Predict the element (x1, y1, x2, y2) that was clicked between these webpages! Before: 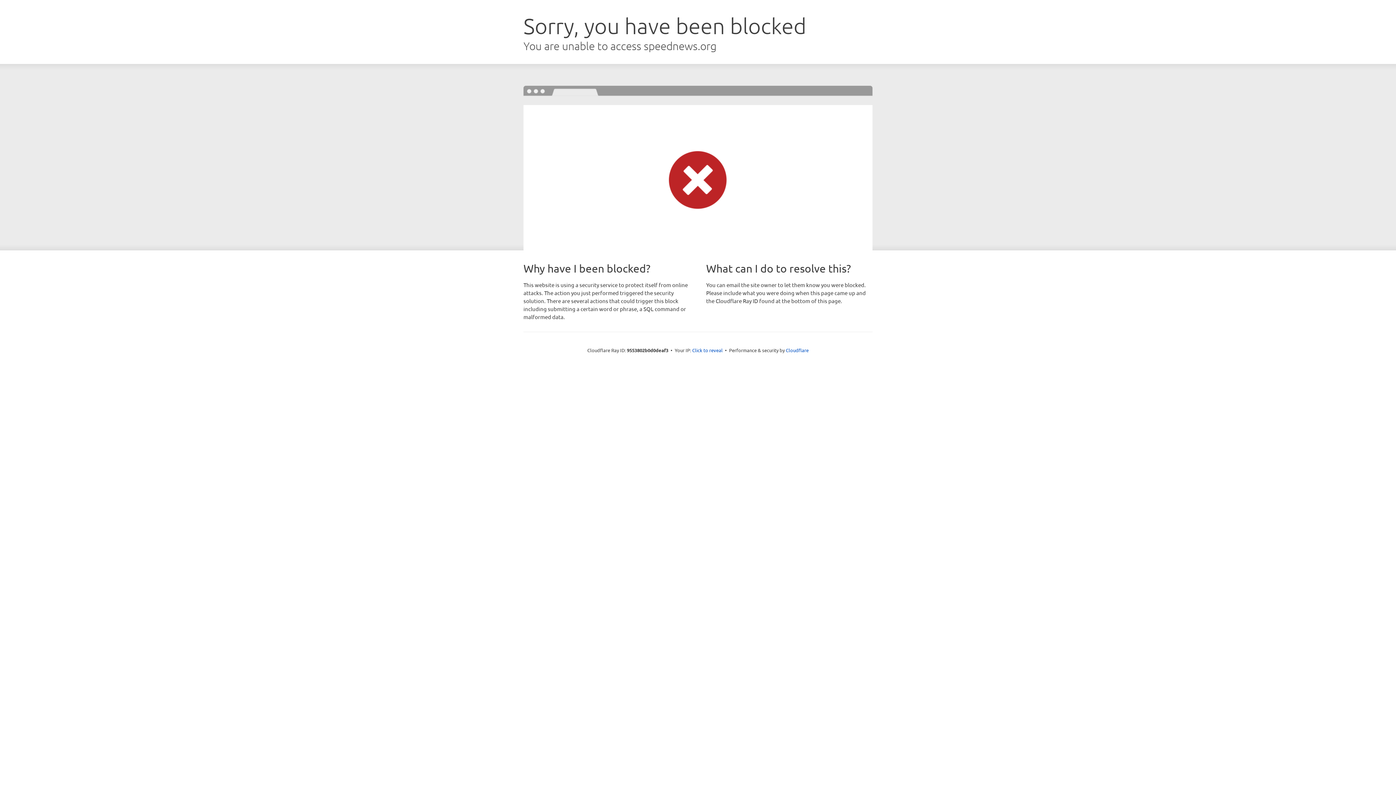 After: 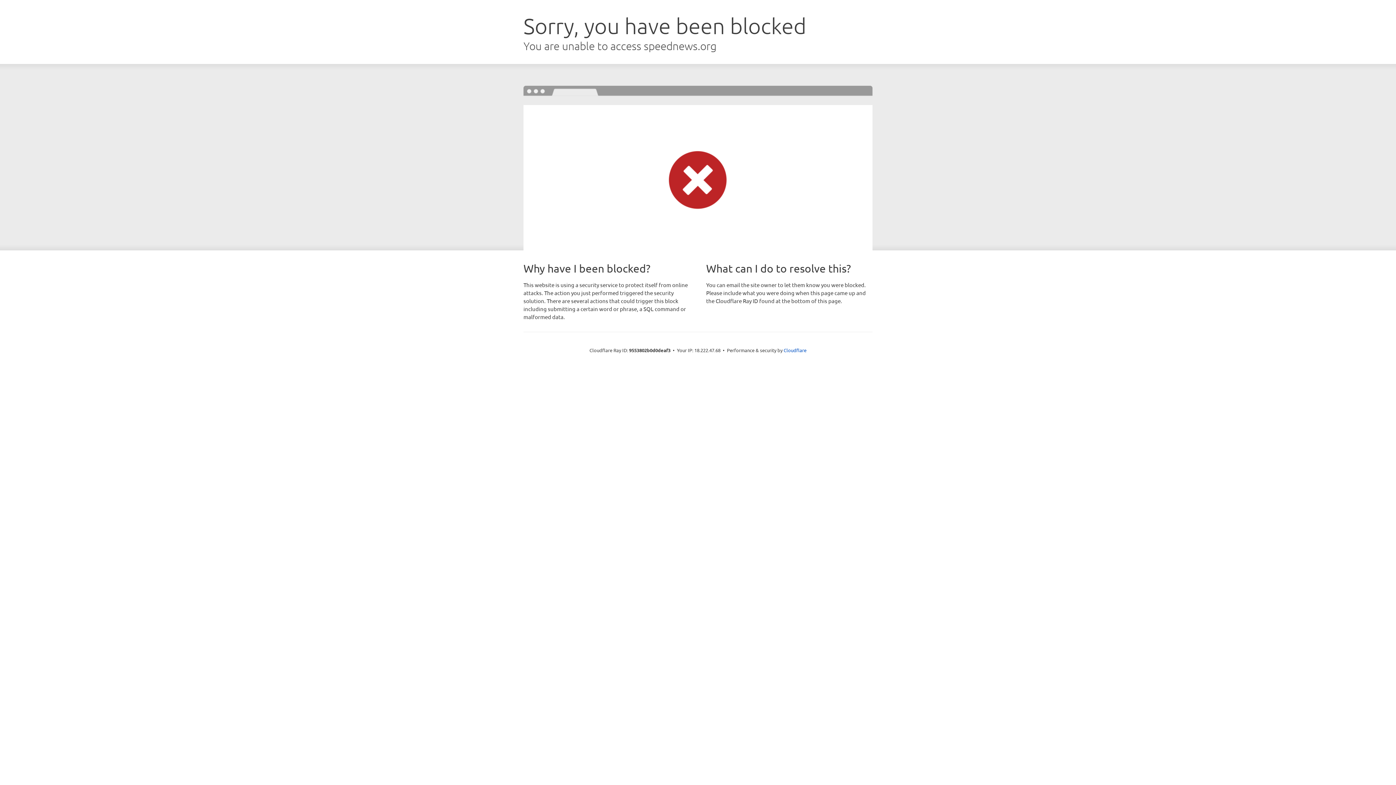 Action: bbox: (692, 346, 722, 353) label: Click to reveal